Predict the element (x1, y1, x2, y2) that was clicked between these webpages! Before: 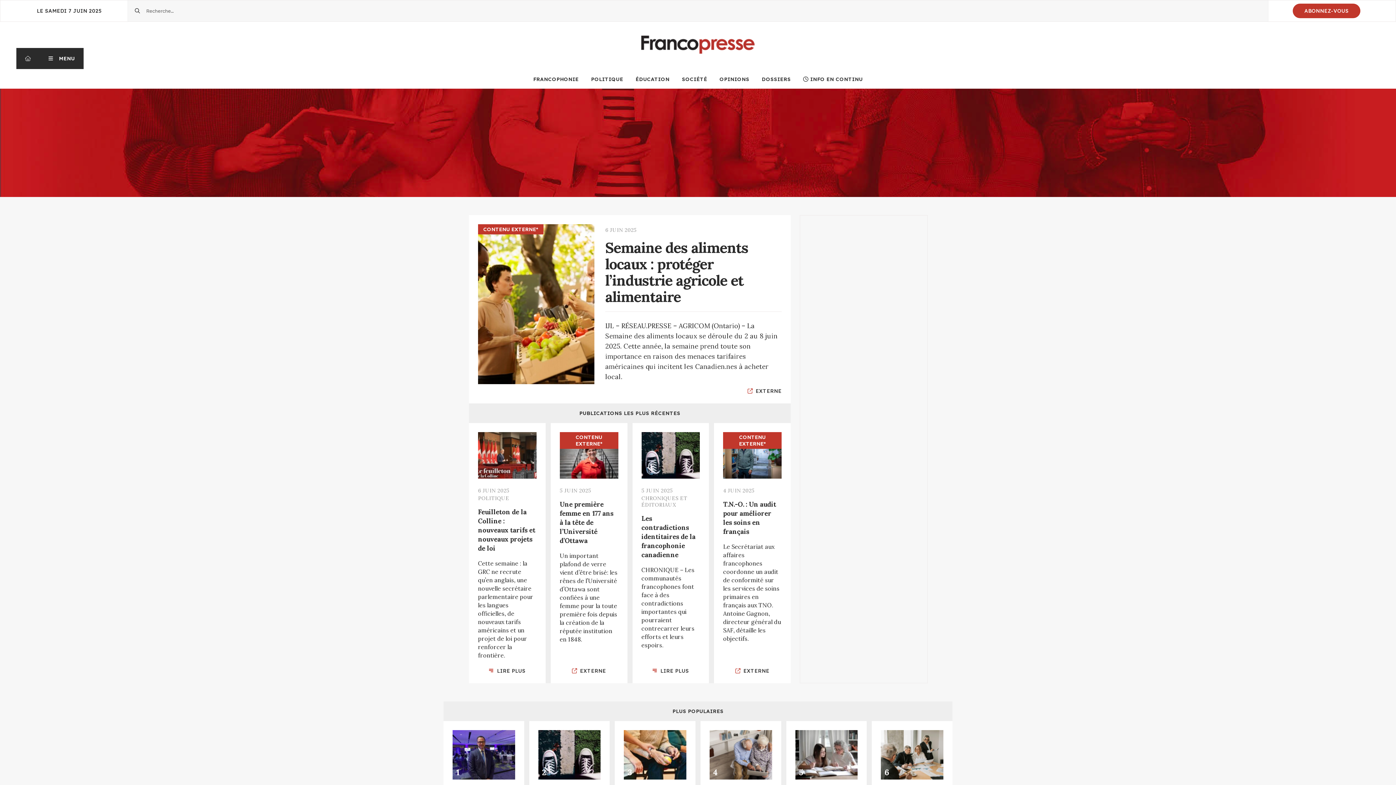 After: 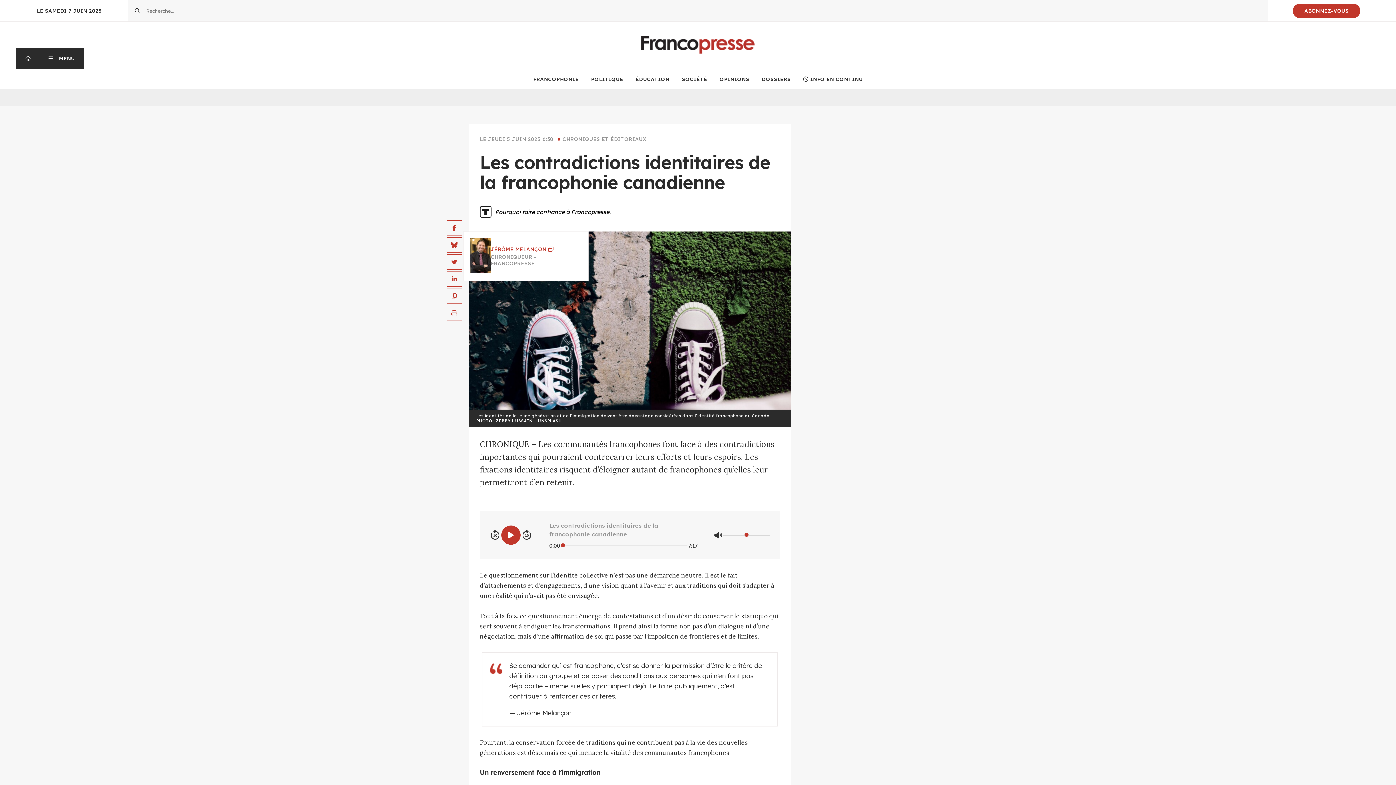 Action: bbox: (632, 423, 709, 683) label: 5 JUIN 2025
CHRONIQUES ET ÉDITORIAUX
Les contradictions identitaires de la francophonie canadienne

CHRONIQUE – Les communautés francophones font face à des contradictions importantes qui pourraient contrecarrer leurs efforts et leurs espoirs.

LIRE PLUS